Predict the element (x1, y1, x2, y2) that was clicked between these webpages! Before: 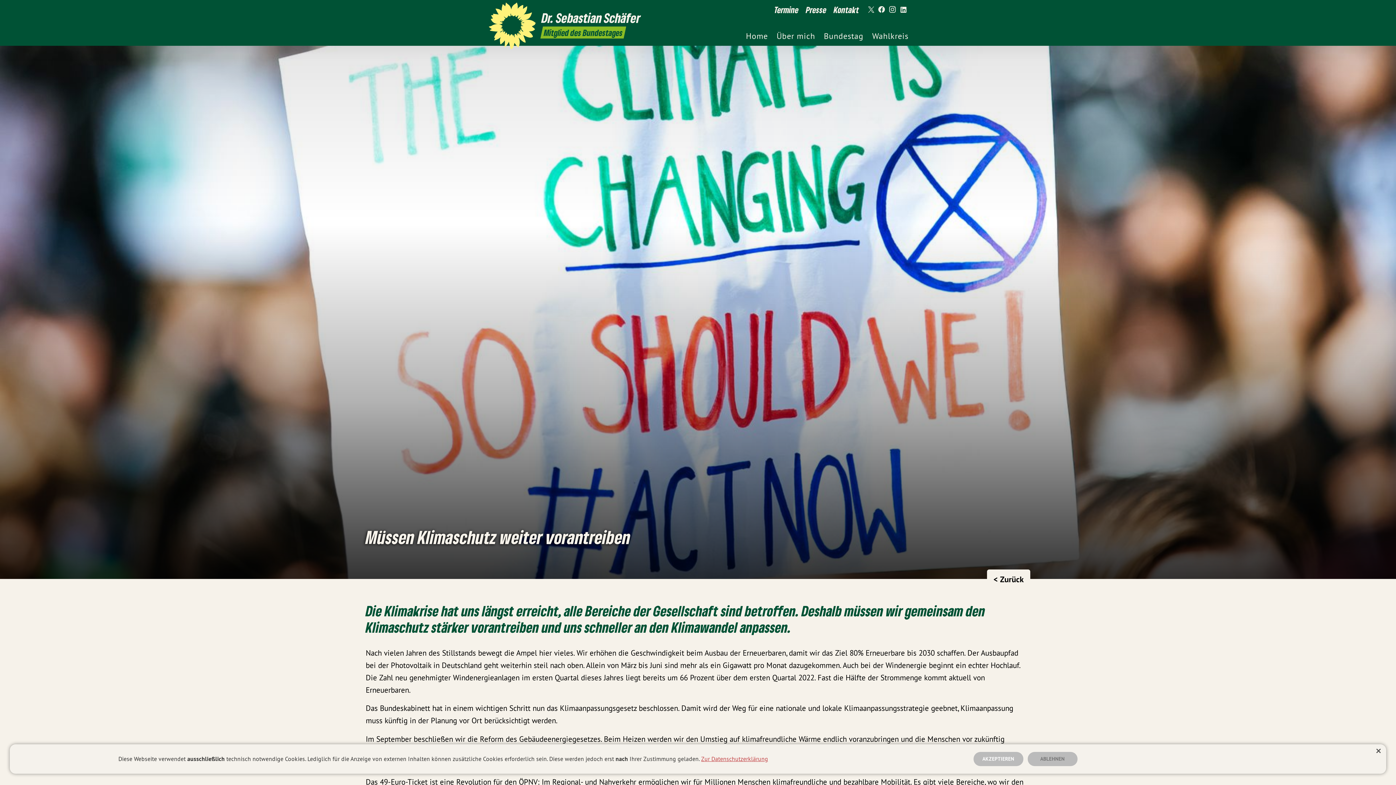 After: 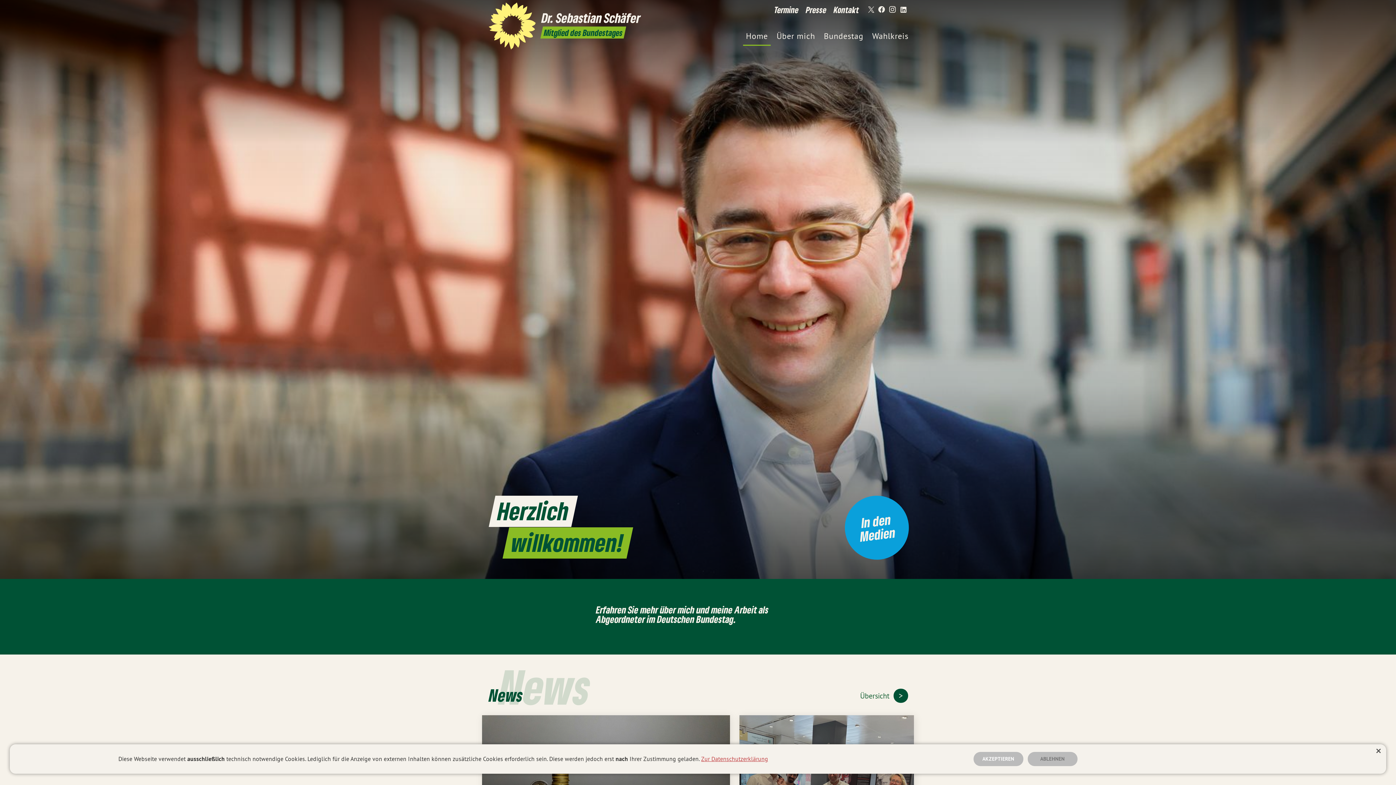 Action: label: Home bbox: (743, 25, 771, 45)